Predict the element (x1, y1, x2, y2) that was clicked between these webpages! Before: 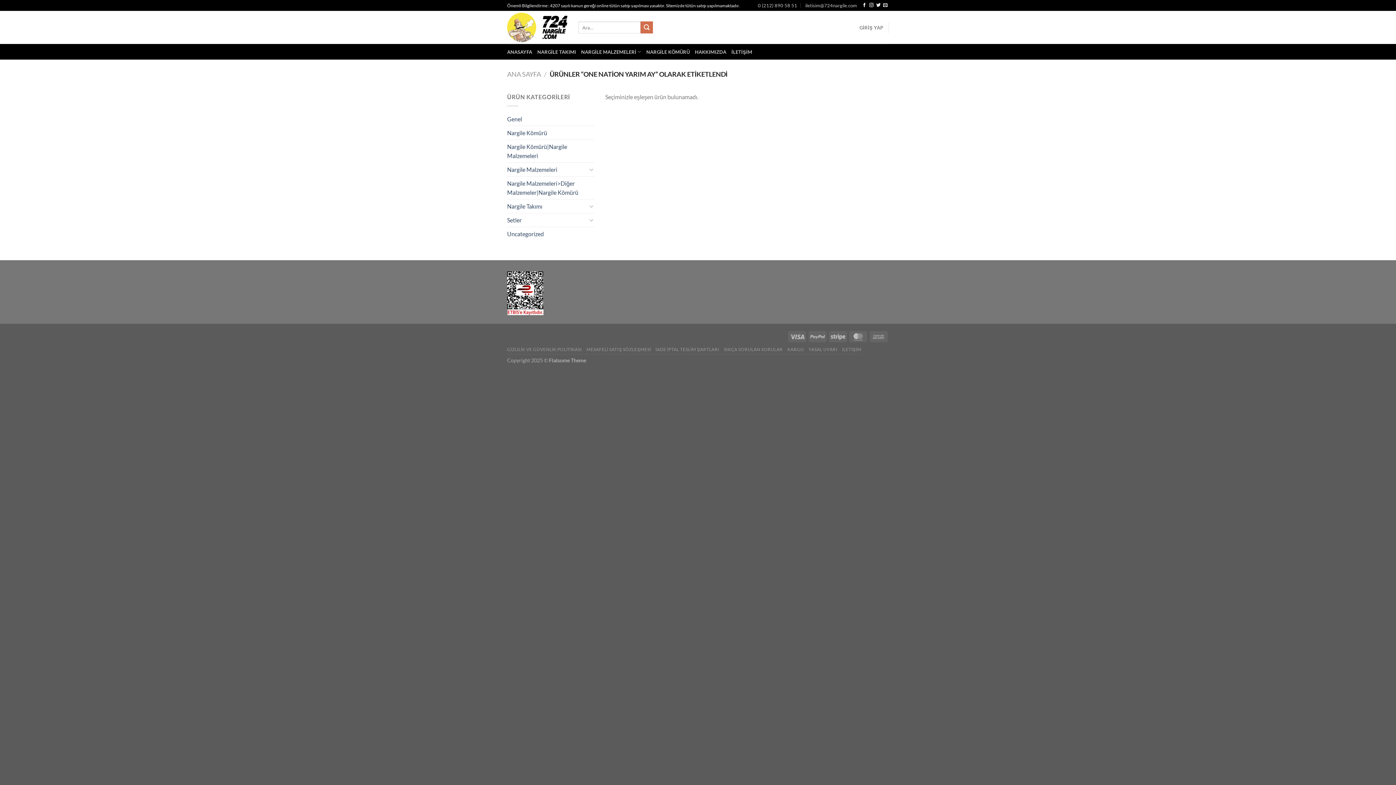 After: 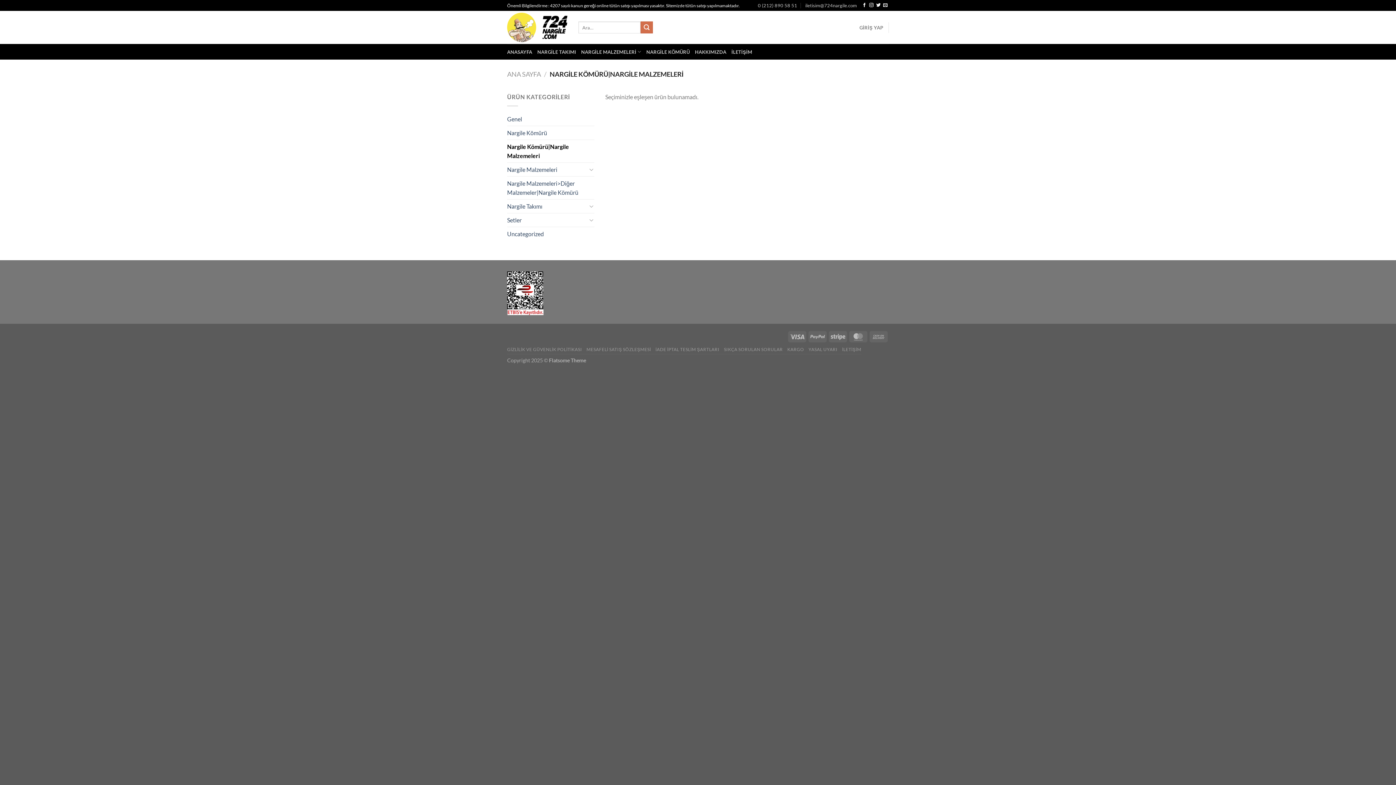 Action: bbox: (507, 139, 594, 162) label: Nargile Kömürü|Nargile Malzemeleri